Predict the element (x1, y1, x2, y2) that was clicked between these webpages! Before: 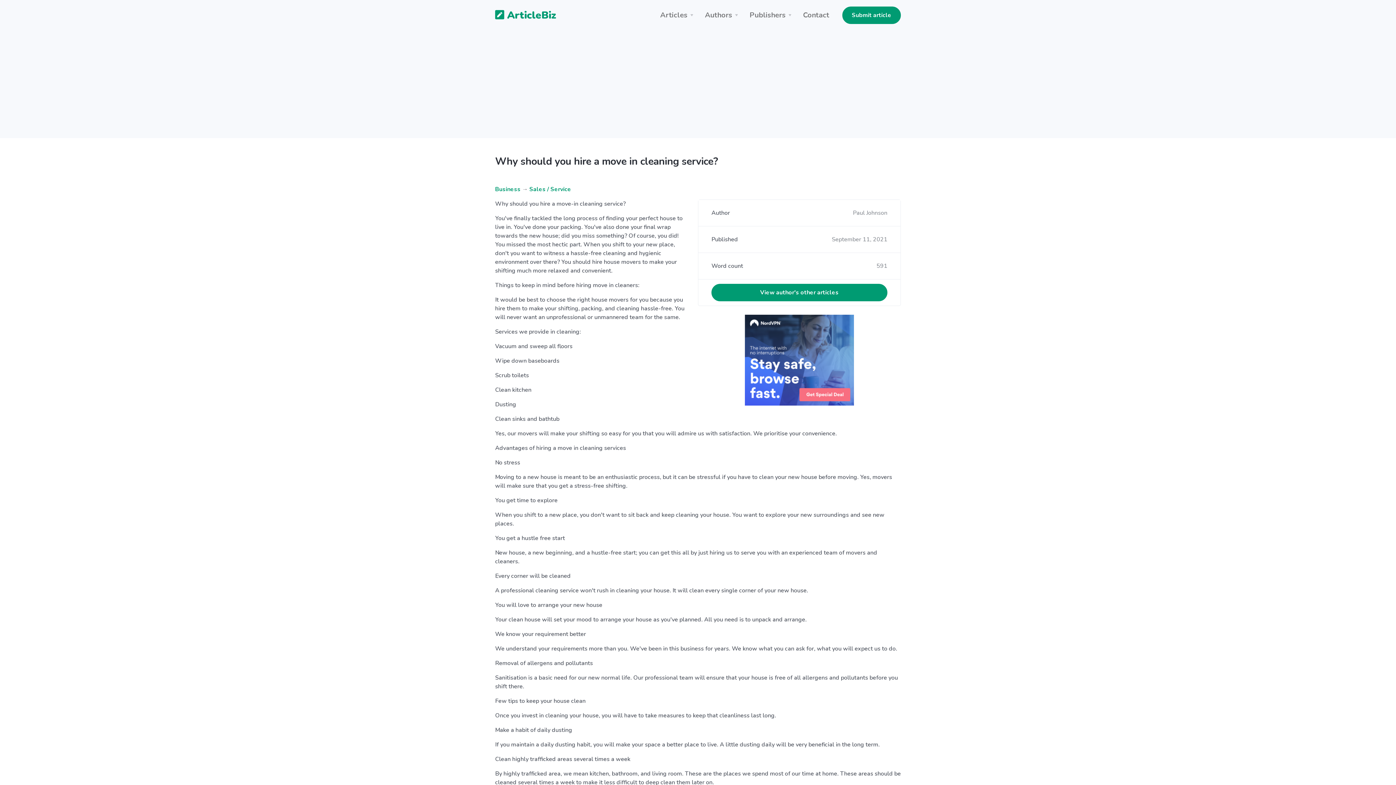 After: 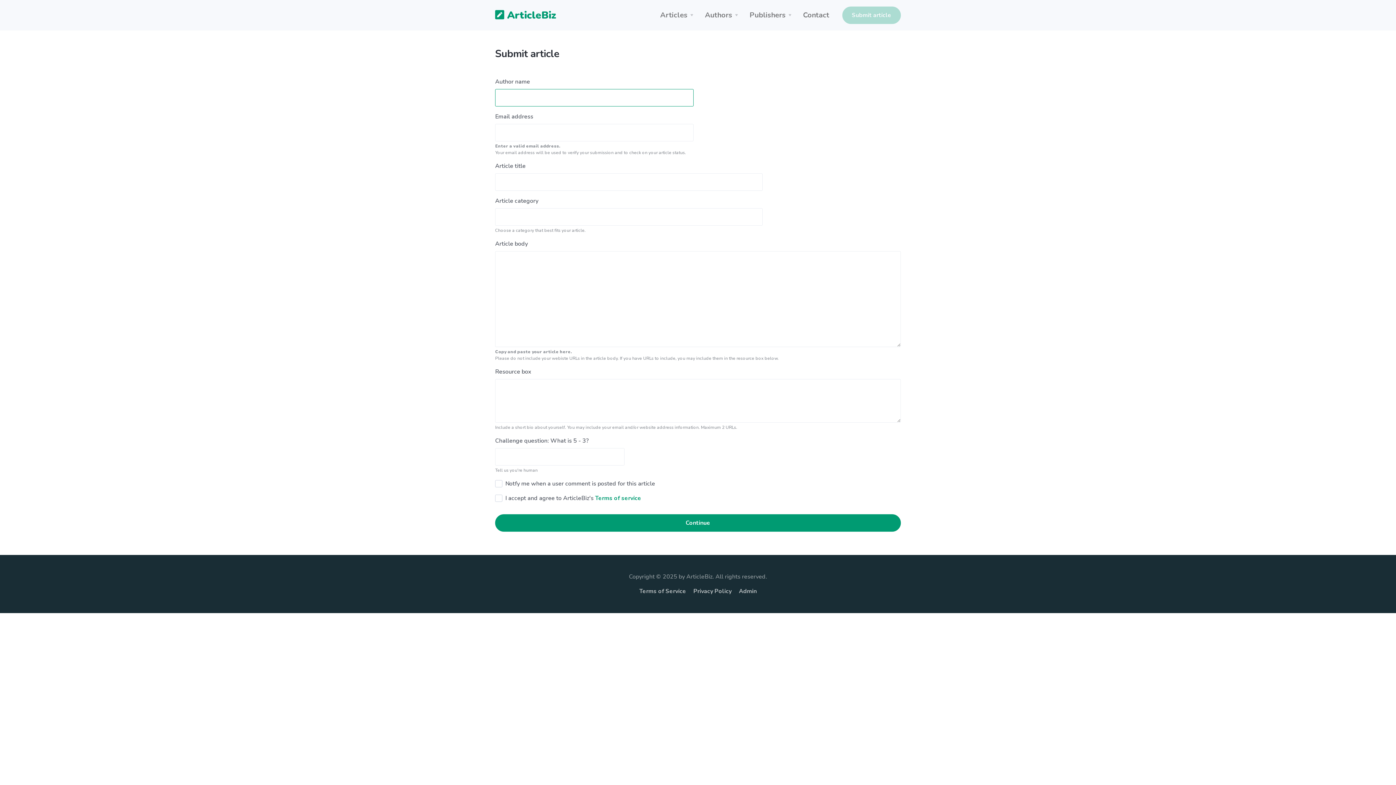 Action: bbox: (842, 6, 901, 24) label: Submit article